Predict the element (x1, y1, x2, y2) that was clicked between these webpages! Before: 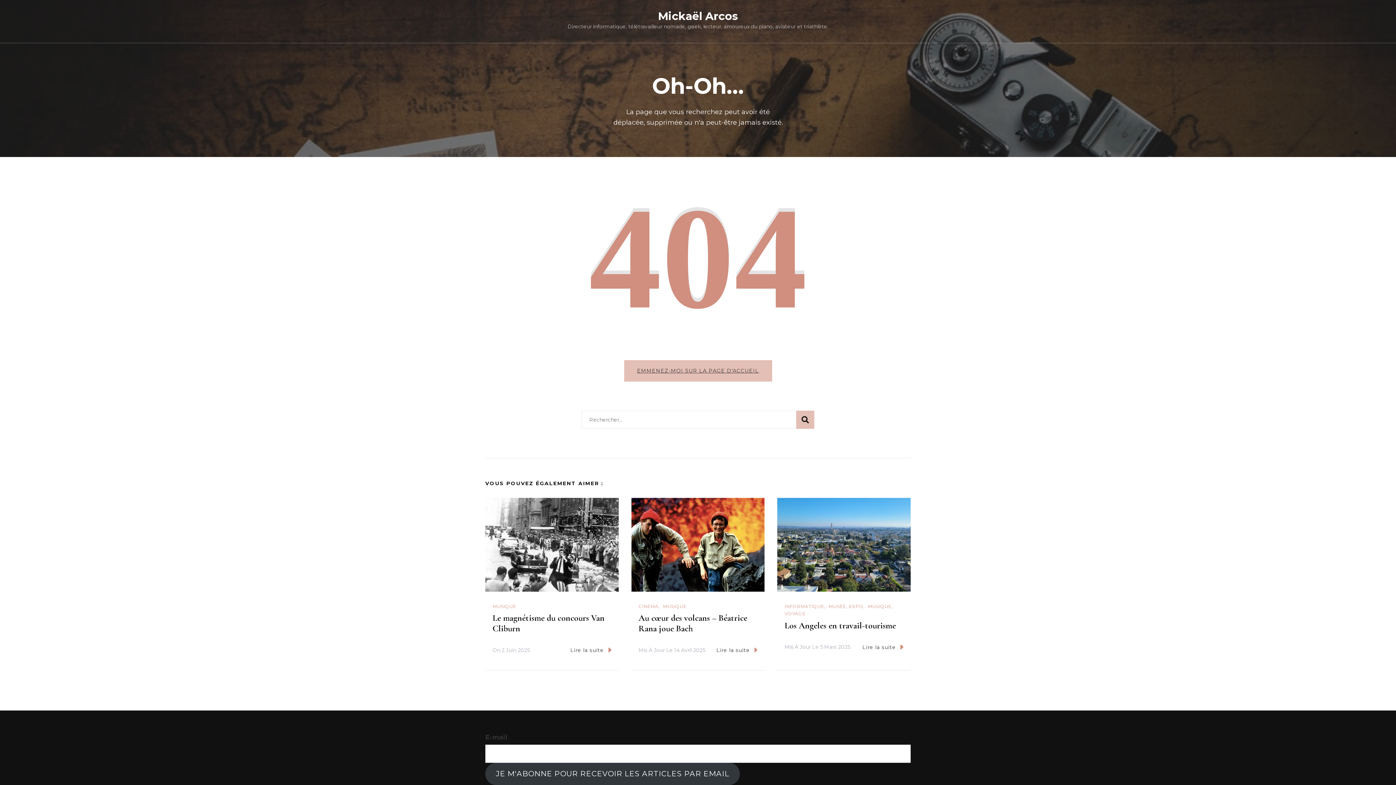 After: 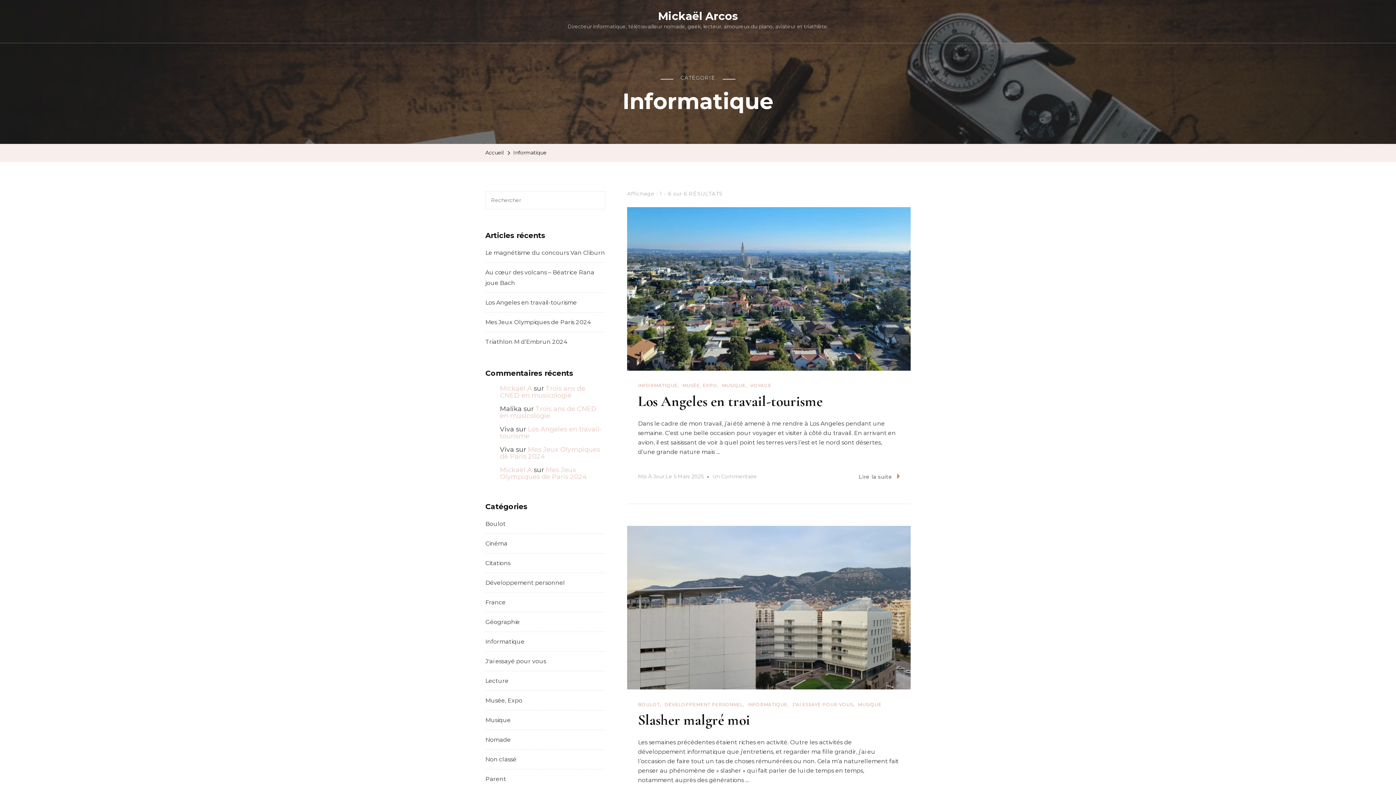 Action: label: INFORMATIQUE bbox: (784, 603, 825, 610)